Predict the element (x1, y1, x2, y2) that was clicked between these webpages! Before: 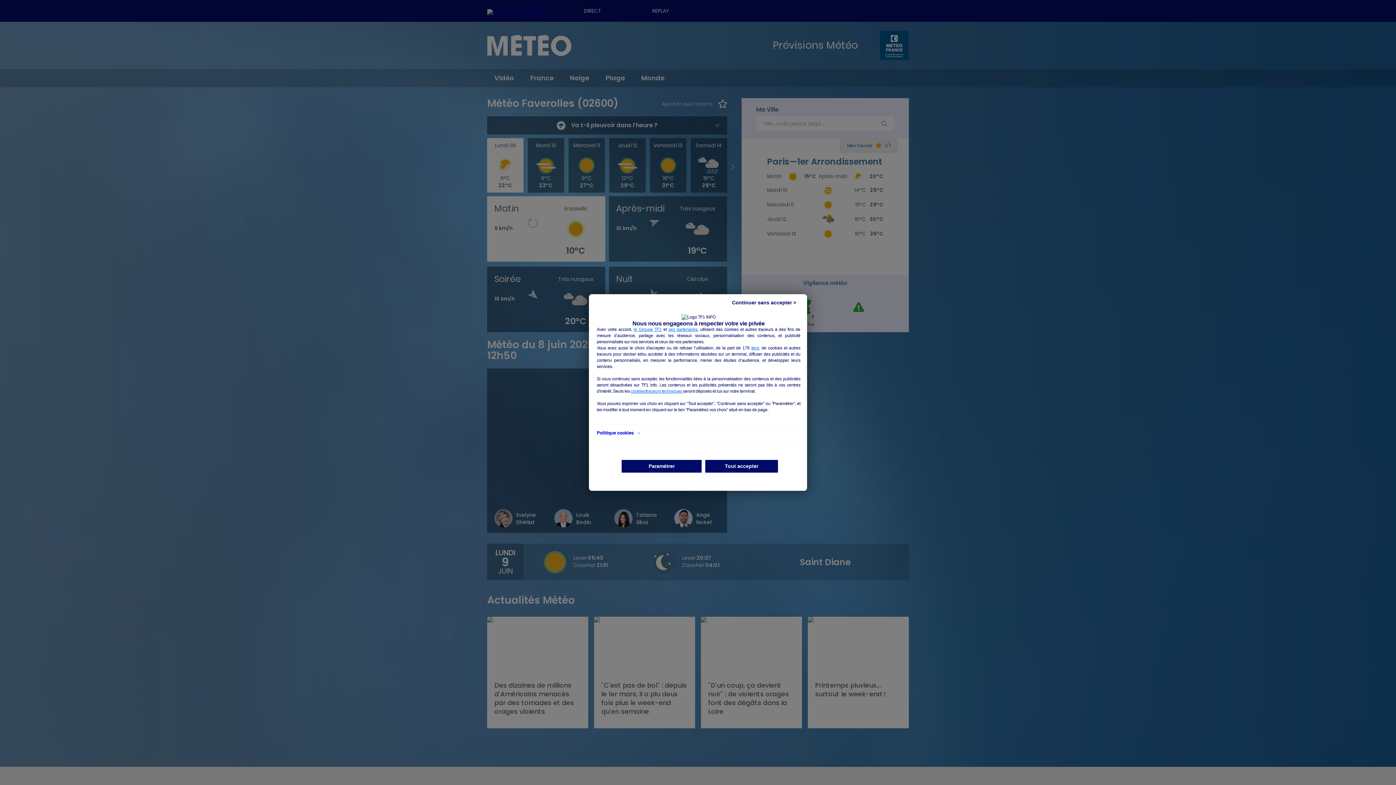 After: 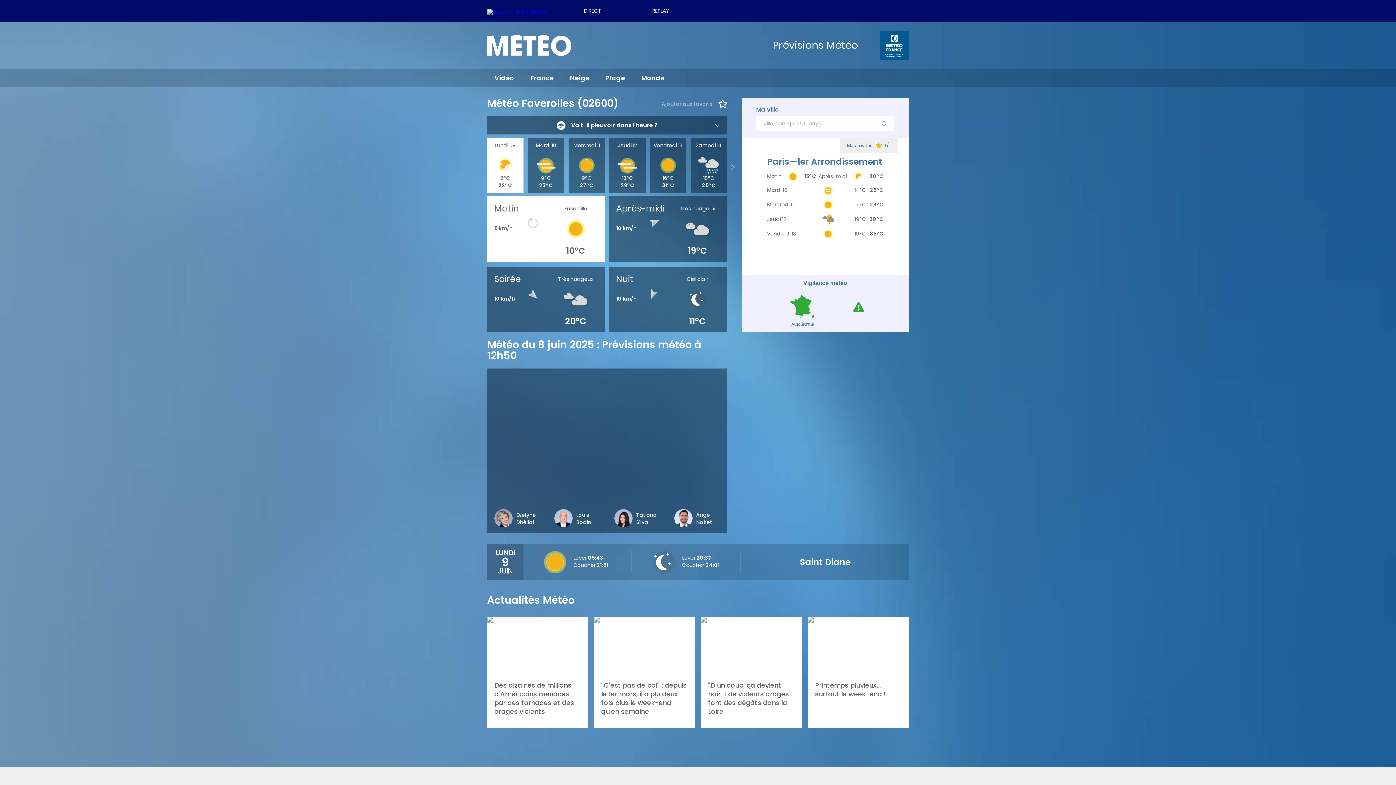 Action: label: Continuer sans accepter > bbox: (724, 298, 803, 307)